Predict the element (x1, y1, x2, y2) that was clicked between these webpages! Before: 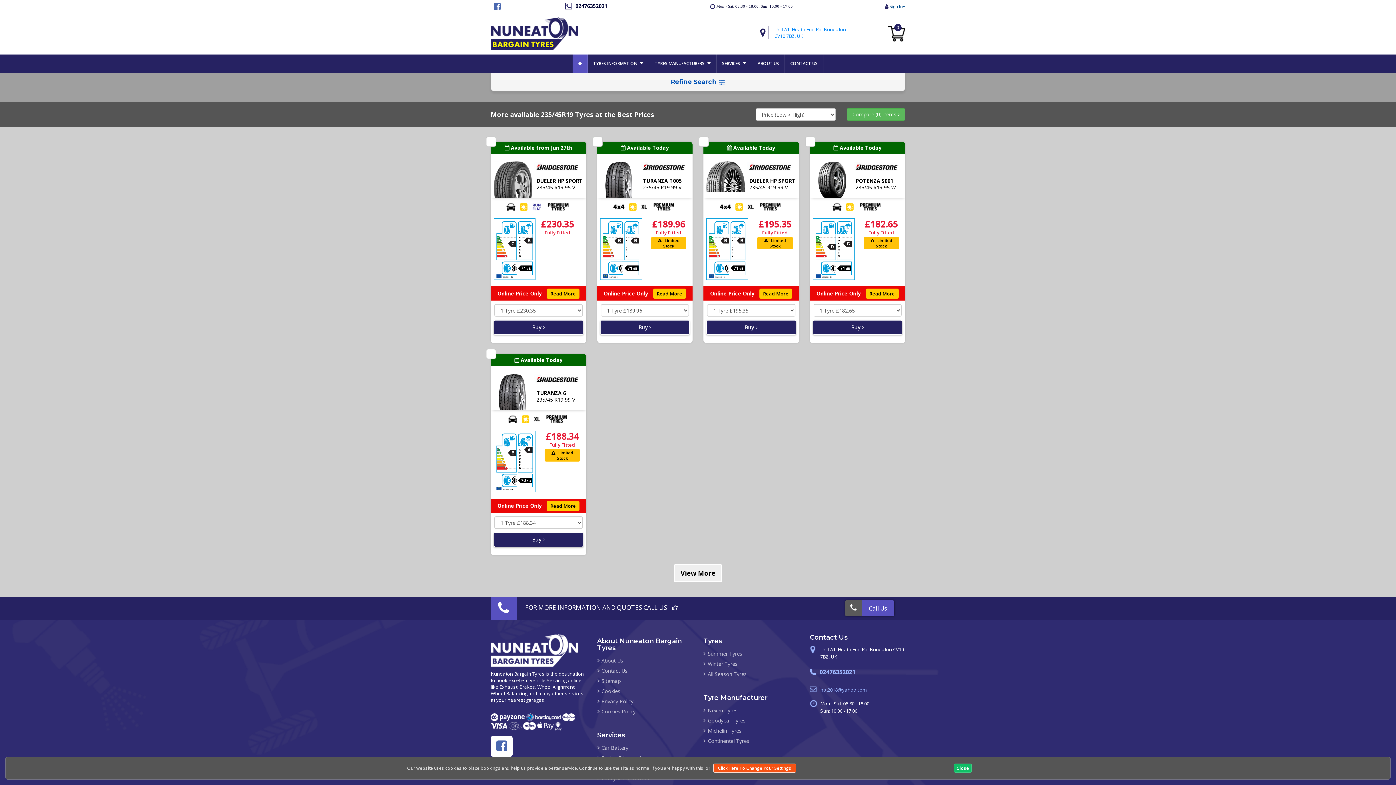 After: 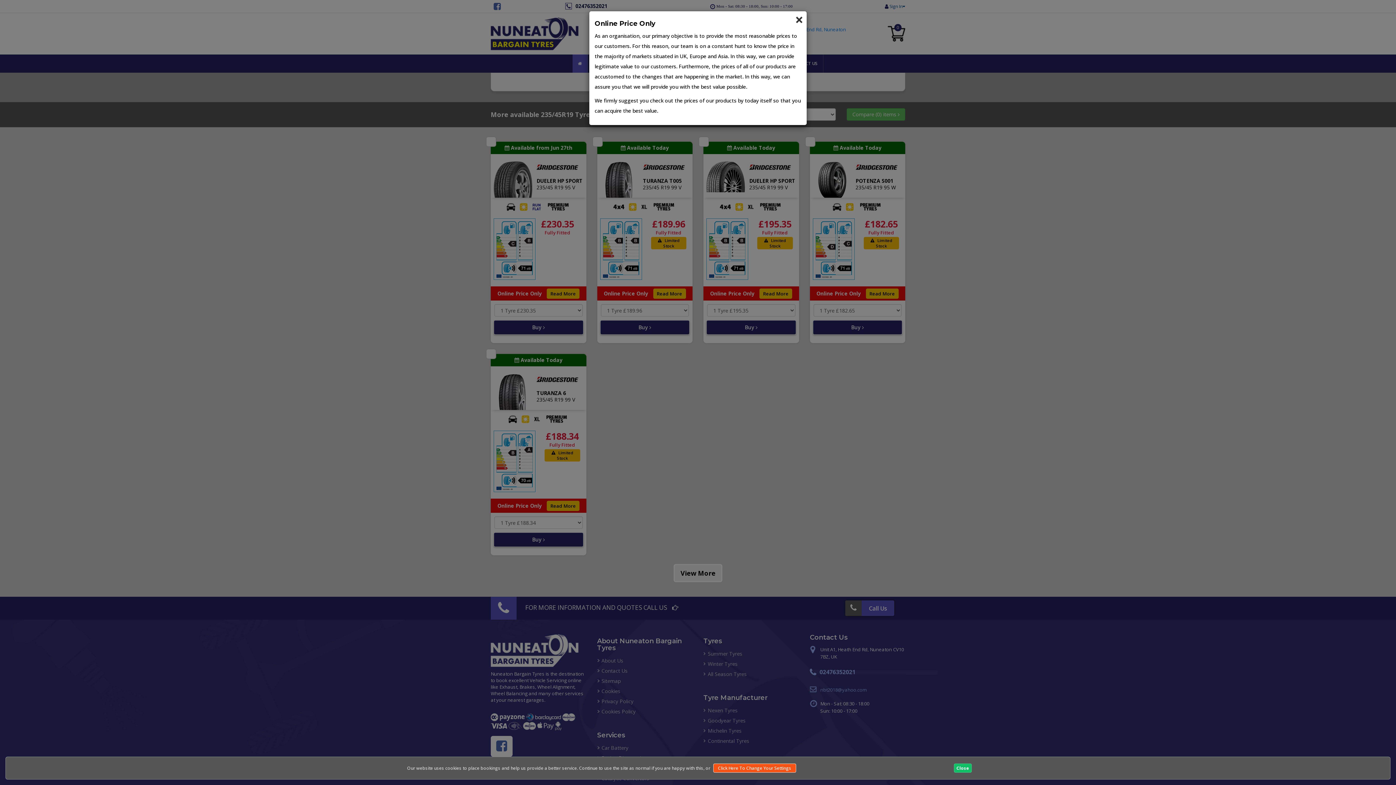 Action: bbox: (759, 288, 792, 298) label: Read More